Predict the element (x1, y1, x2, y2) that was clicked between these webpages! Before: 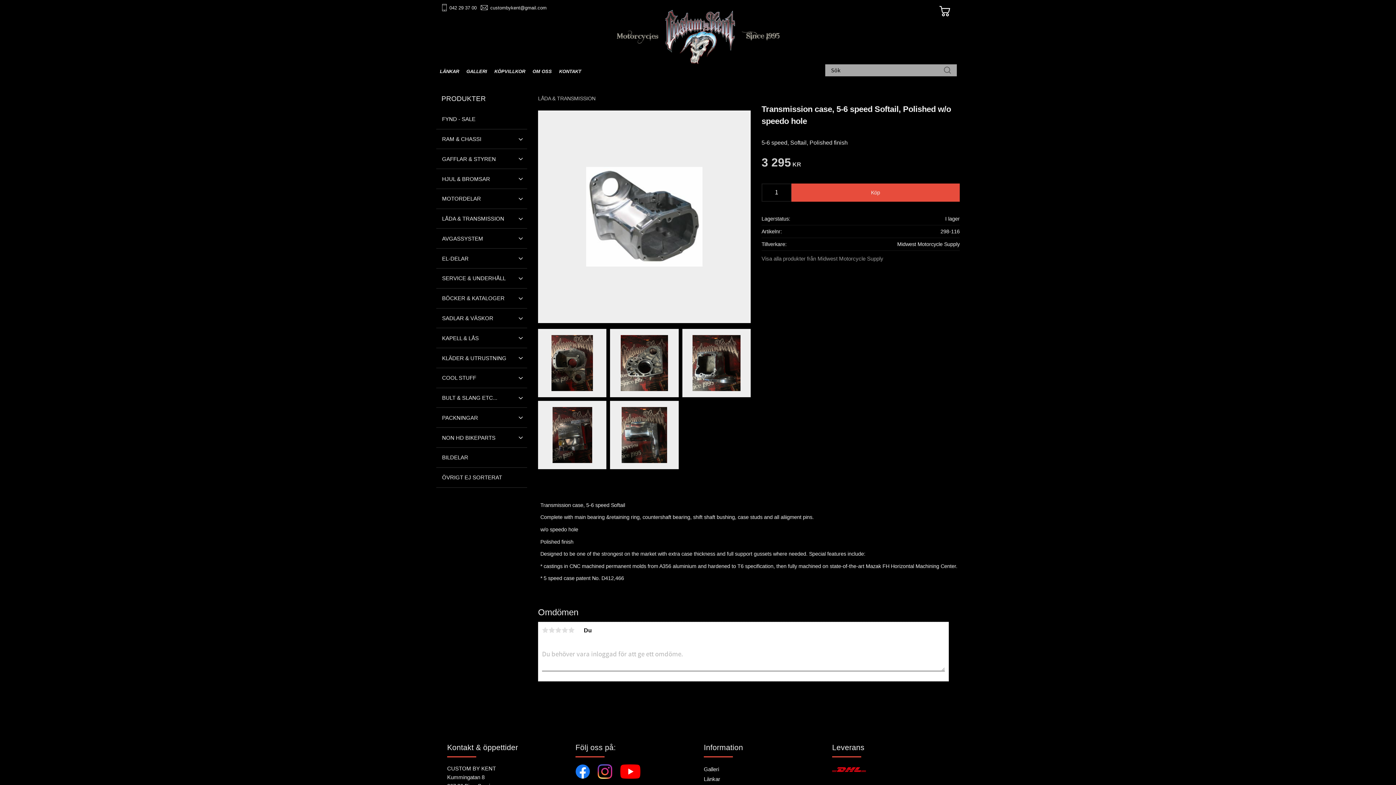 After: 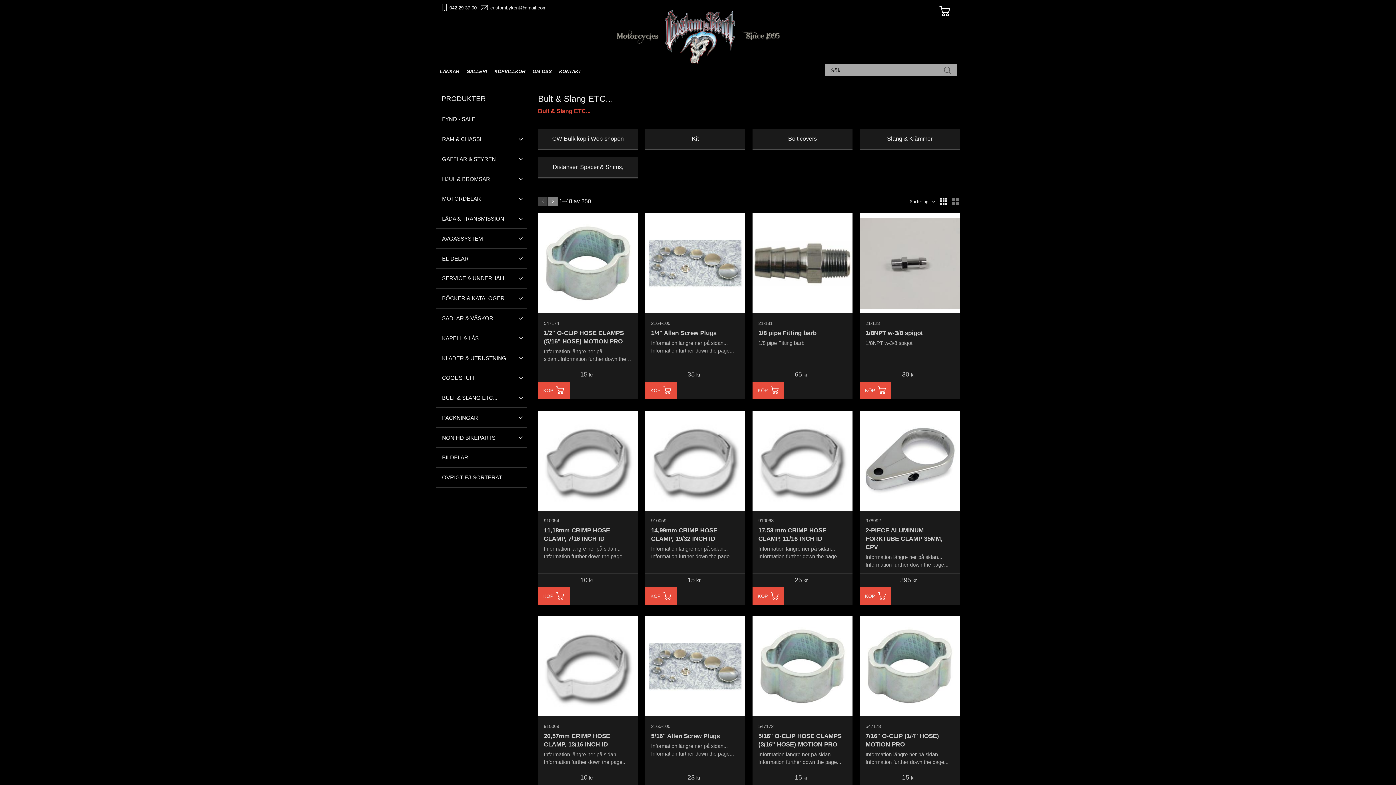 Action: label: BULT & SLANG ETC... bbox: (436, 388, 527, 408)